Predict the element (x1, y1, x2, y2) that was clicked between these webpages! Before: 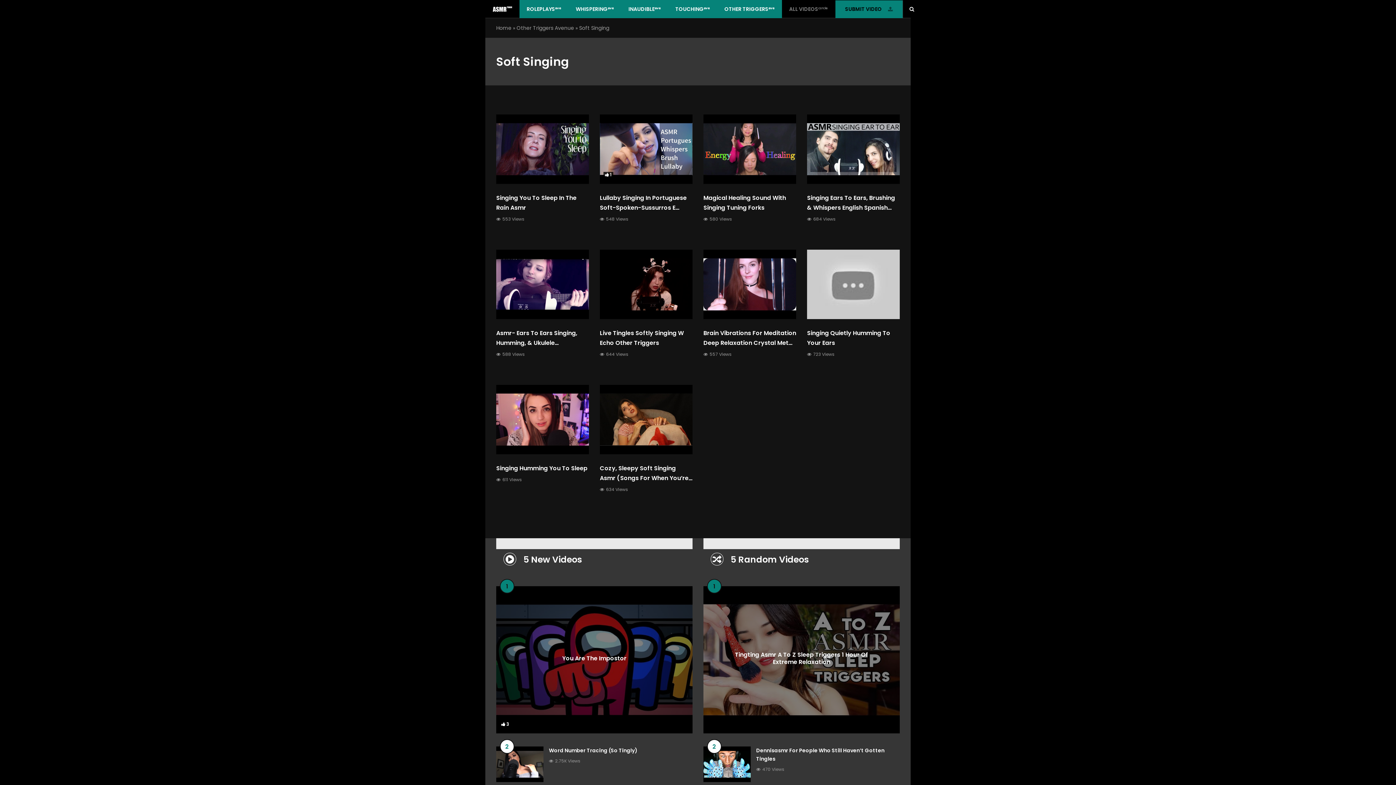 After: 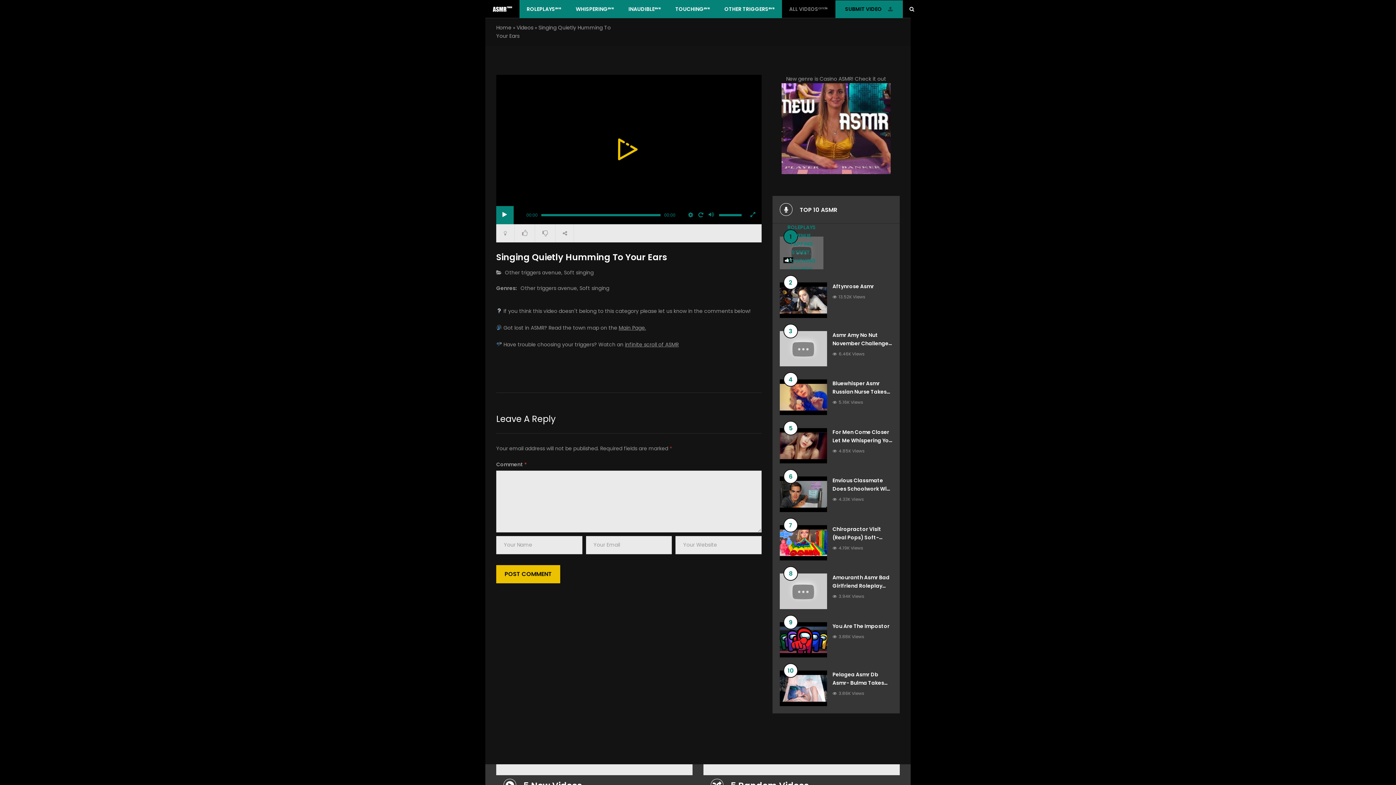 Action: bbox: (807, 249, 900, 319)